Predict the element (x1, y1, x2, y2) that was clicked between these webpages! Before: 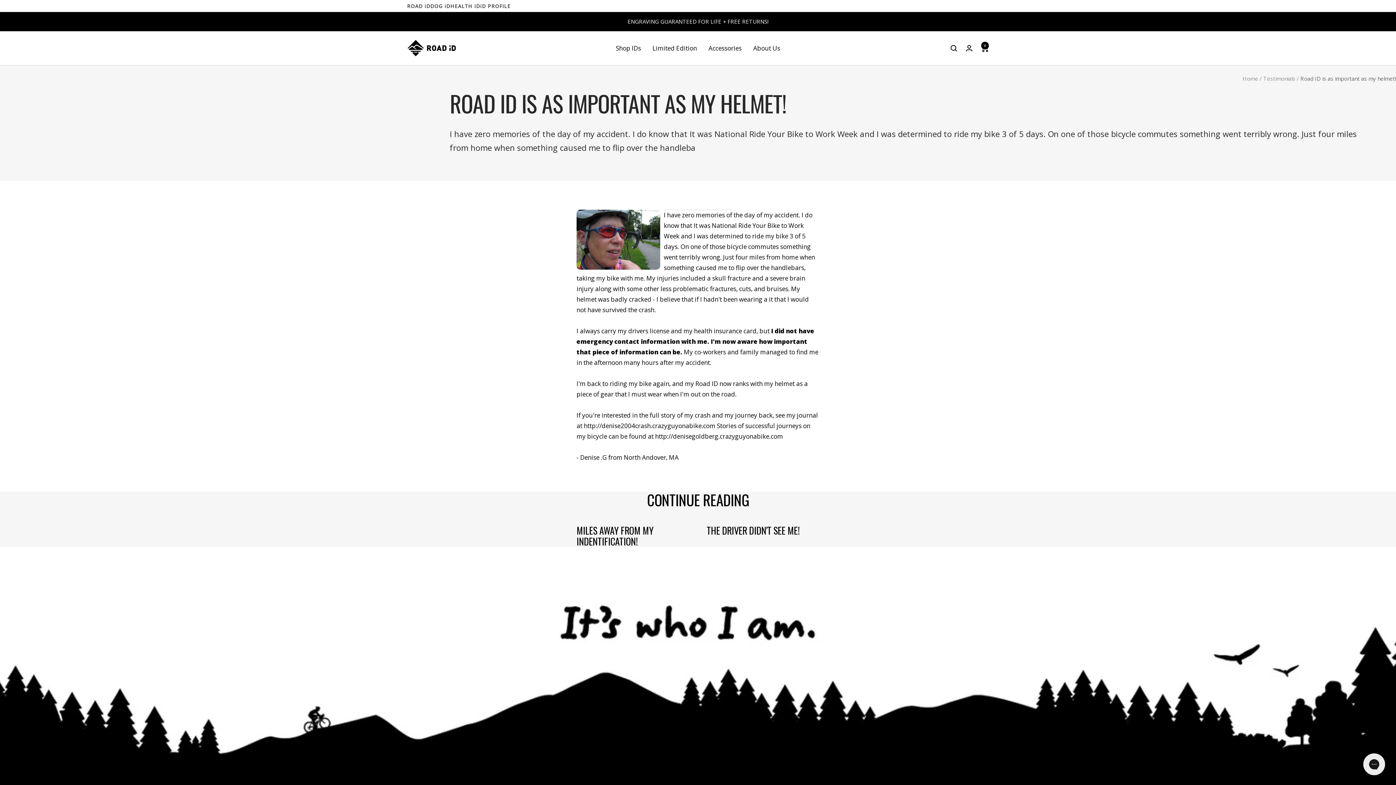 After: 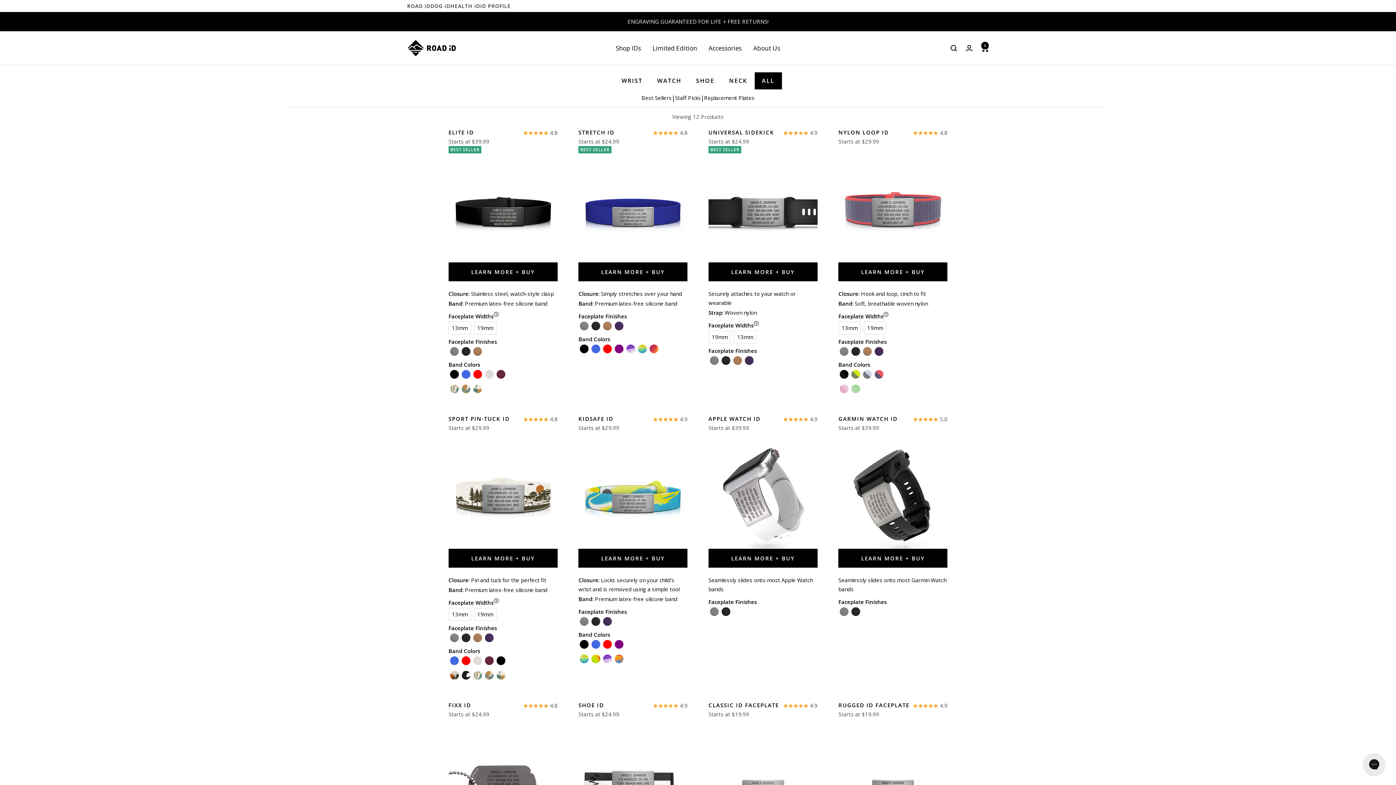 Action: label: Shop IDs bbox: (616, 42, 641, 53)